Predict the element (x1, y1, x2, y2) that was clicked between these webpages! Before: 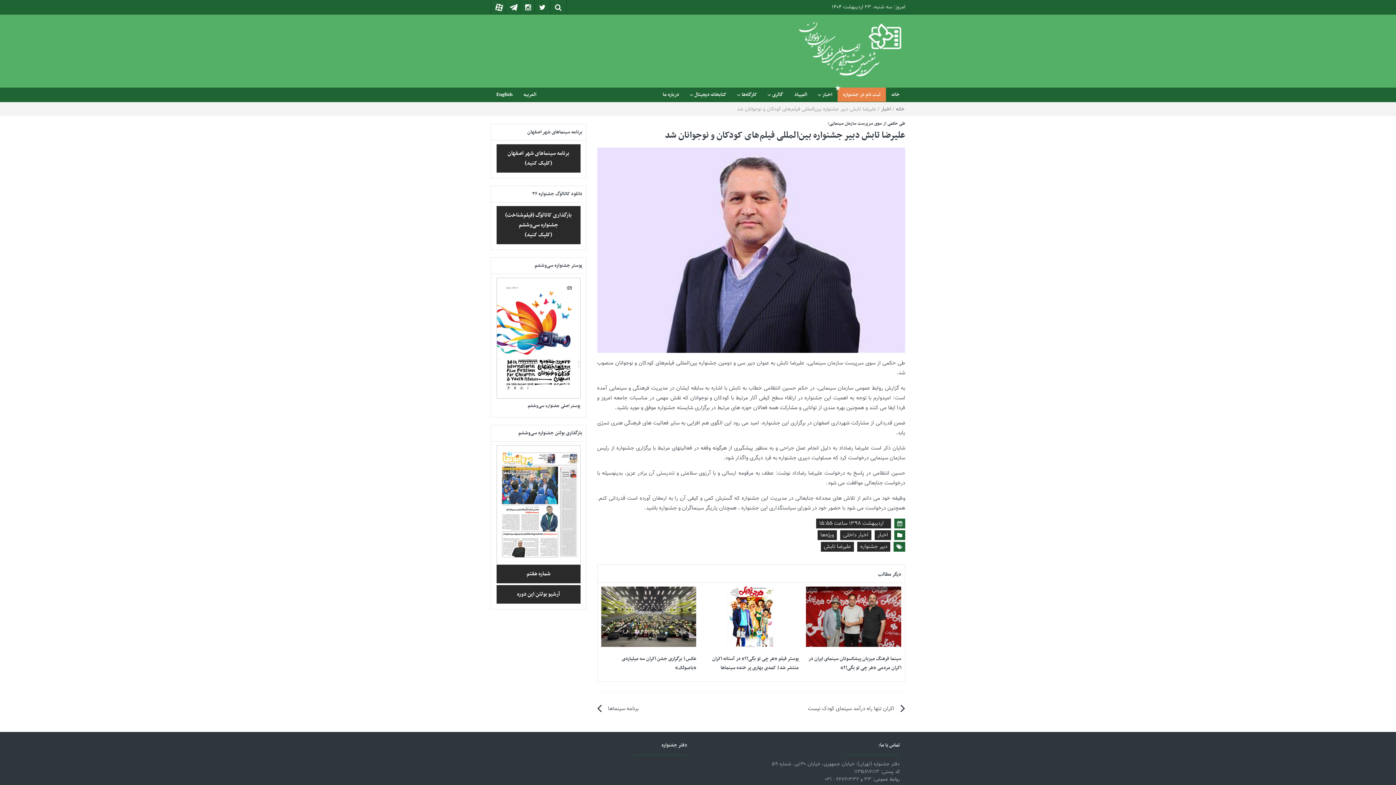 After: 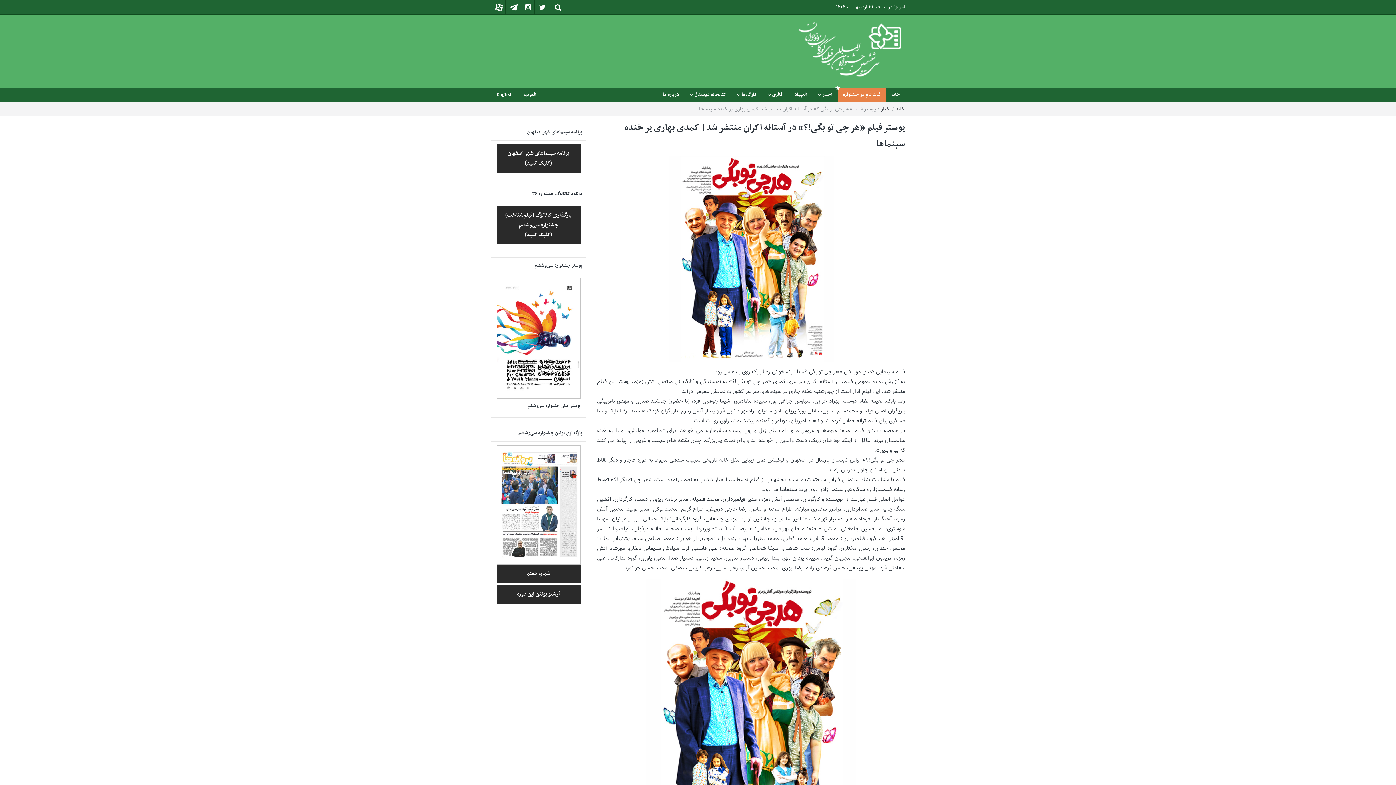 Action: bbox: (703, 613, 798, 621)